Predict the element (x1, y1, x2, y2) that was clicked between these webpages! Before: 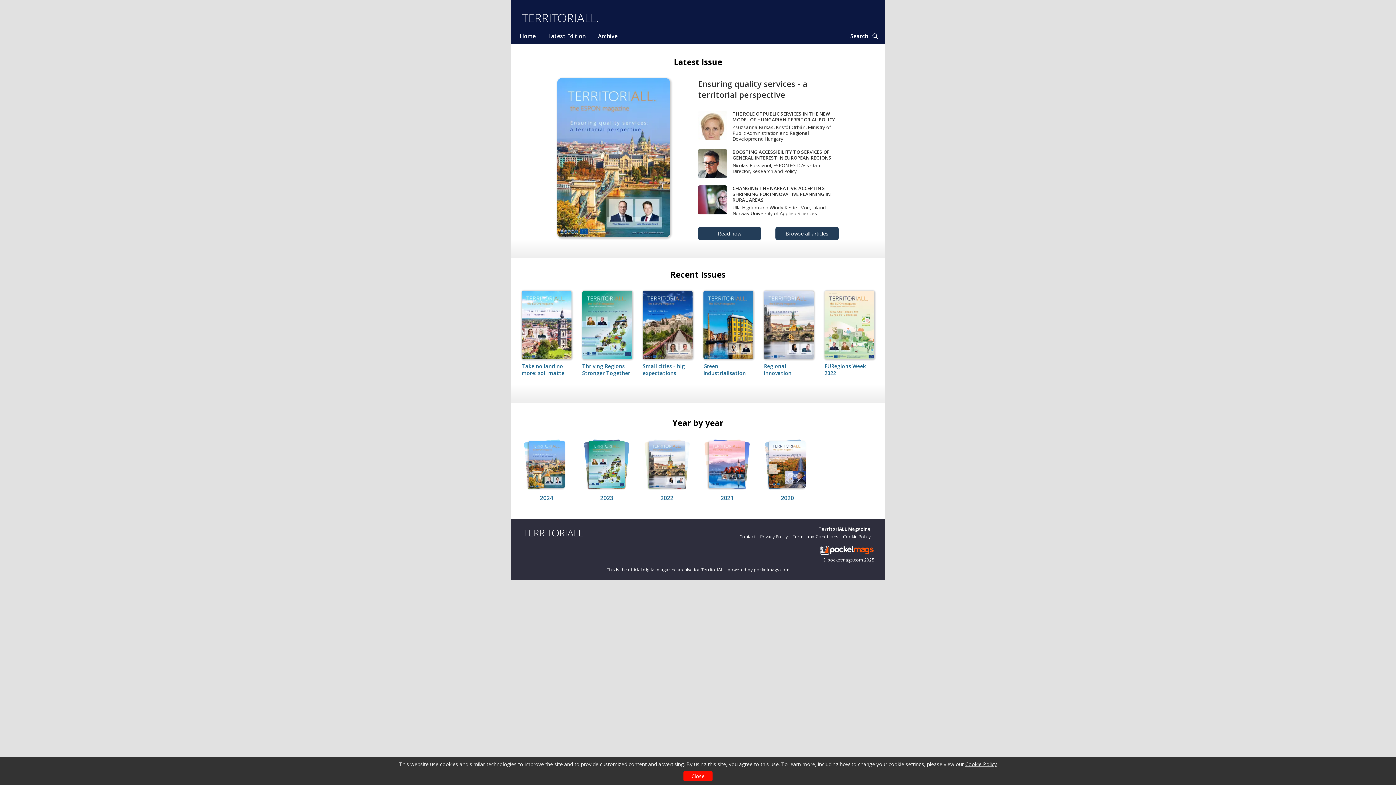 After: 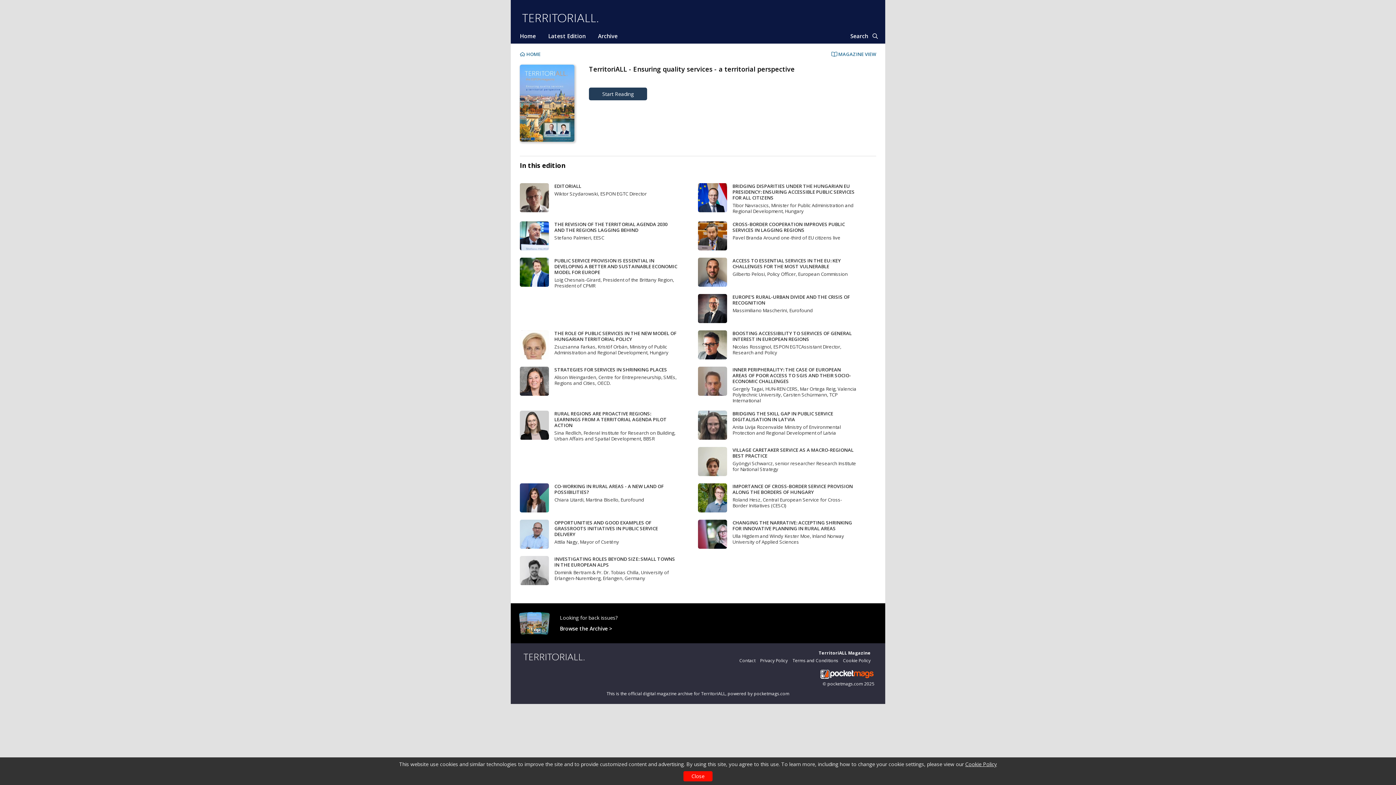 Action: bbox: (557, 231, 670, 238)